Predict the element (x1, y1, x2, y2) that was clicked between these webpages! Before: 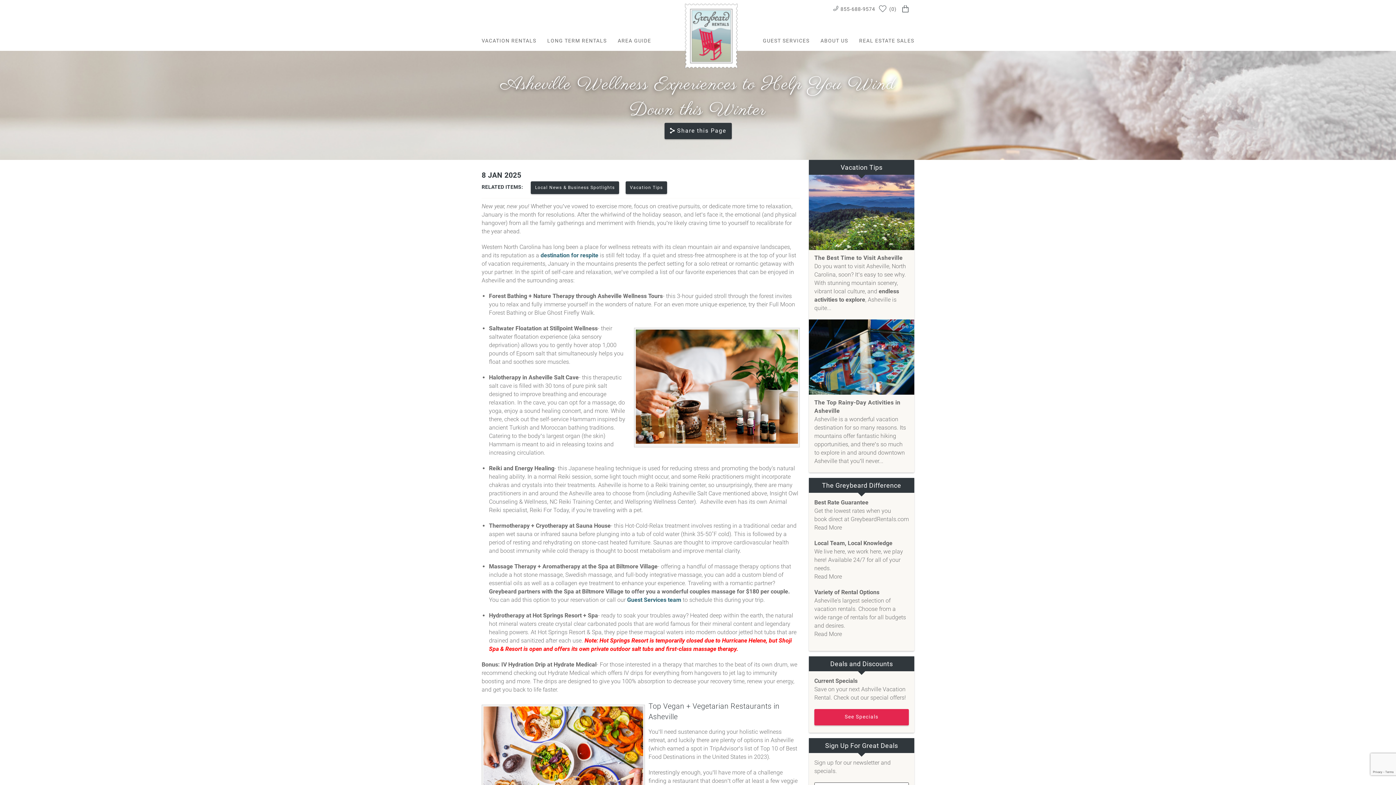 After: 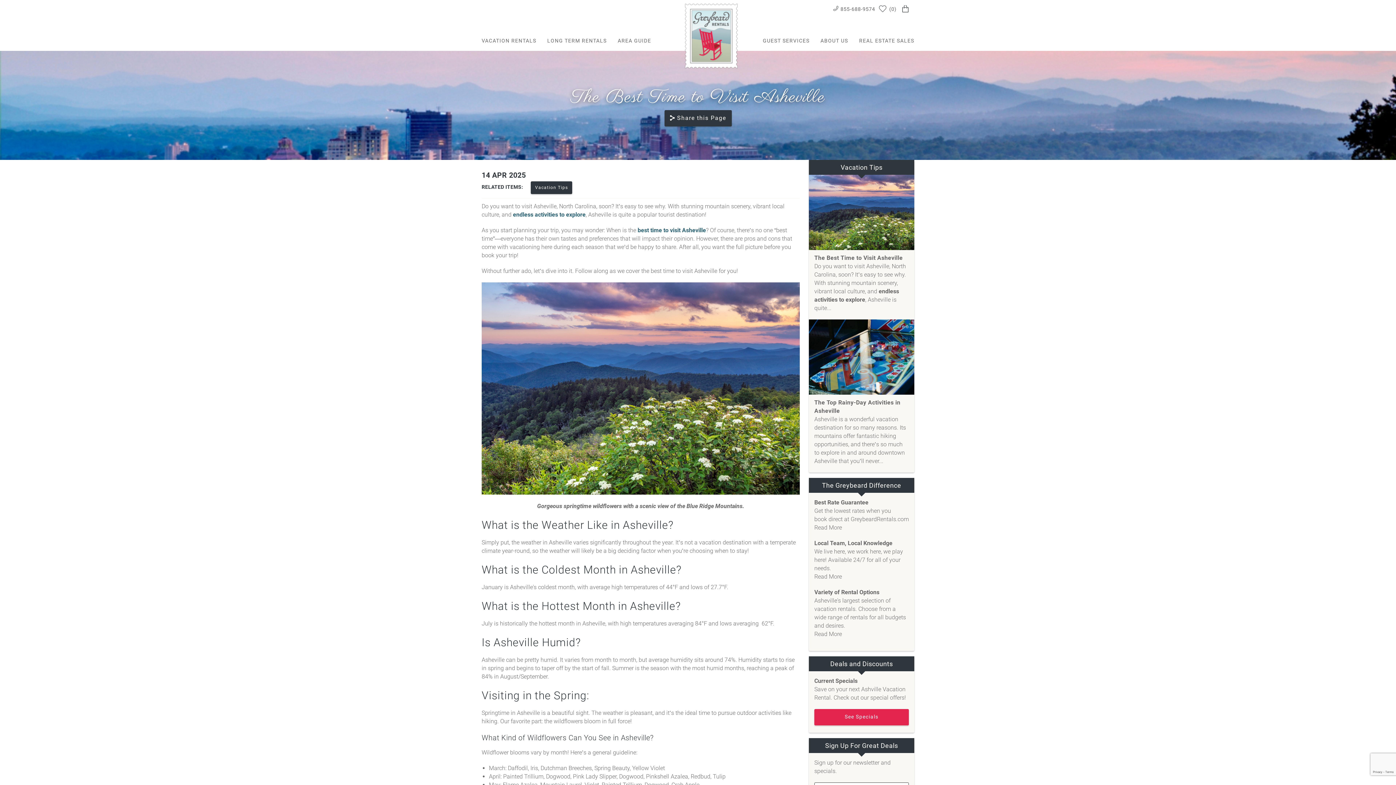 Action: bbox: (809, 208, 914, 215)